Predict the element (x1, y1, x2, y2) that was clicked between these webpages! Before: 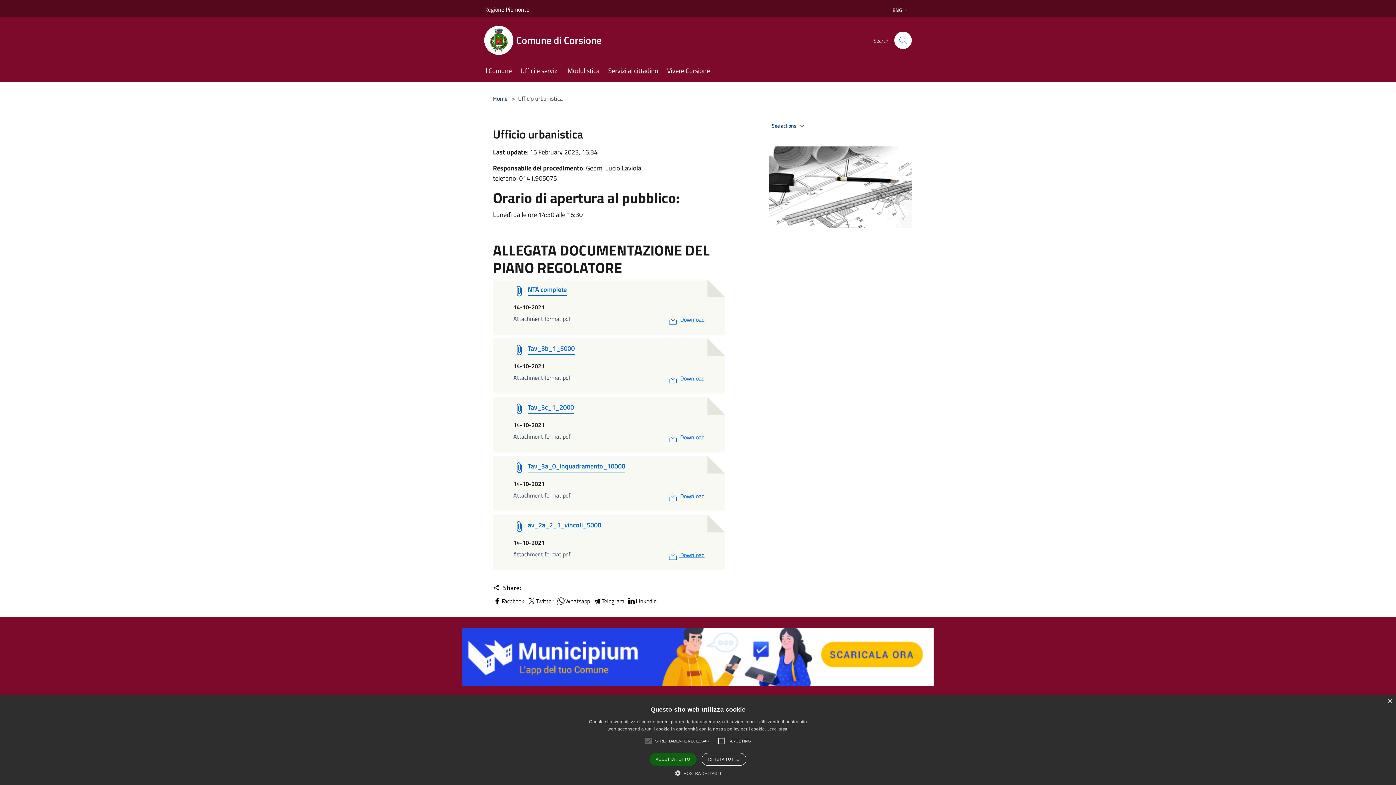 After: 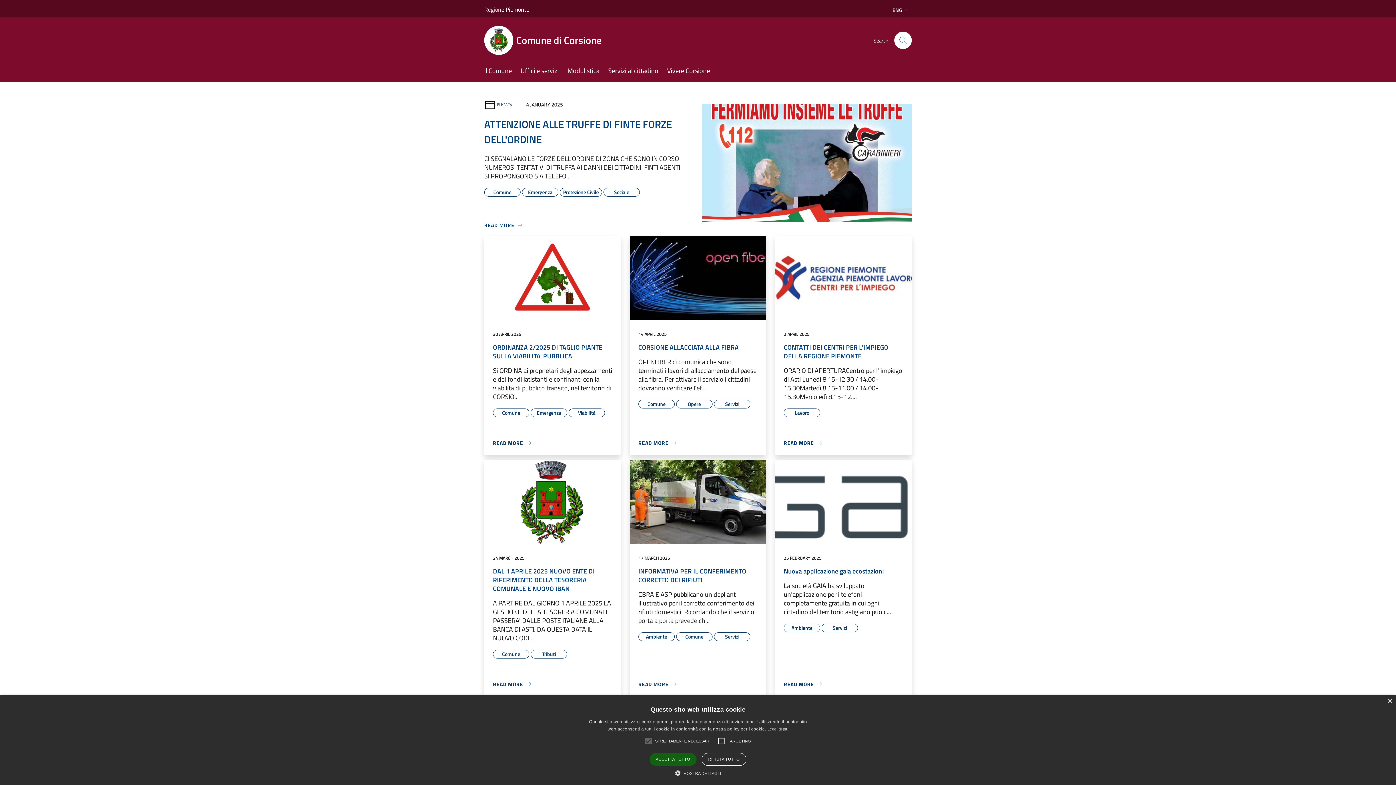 Action: label: Home bbox: (493, 94, 507, 102)